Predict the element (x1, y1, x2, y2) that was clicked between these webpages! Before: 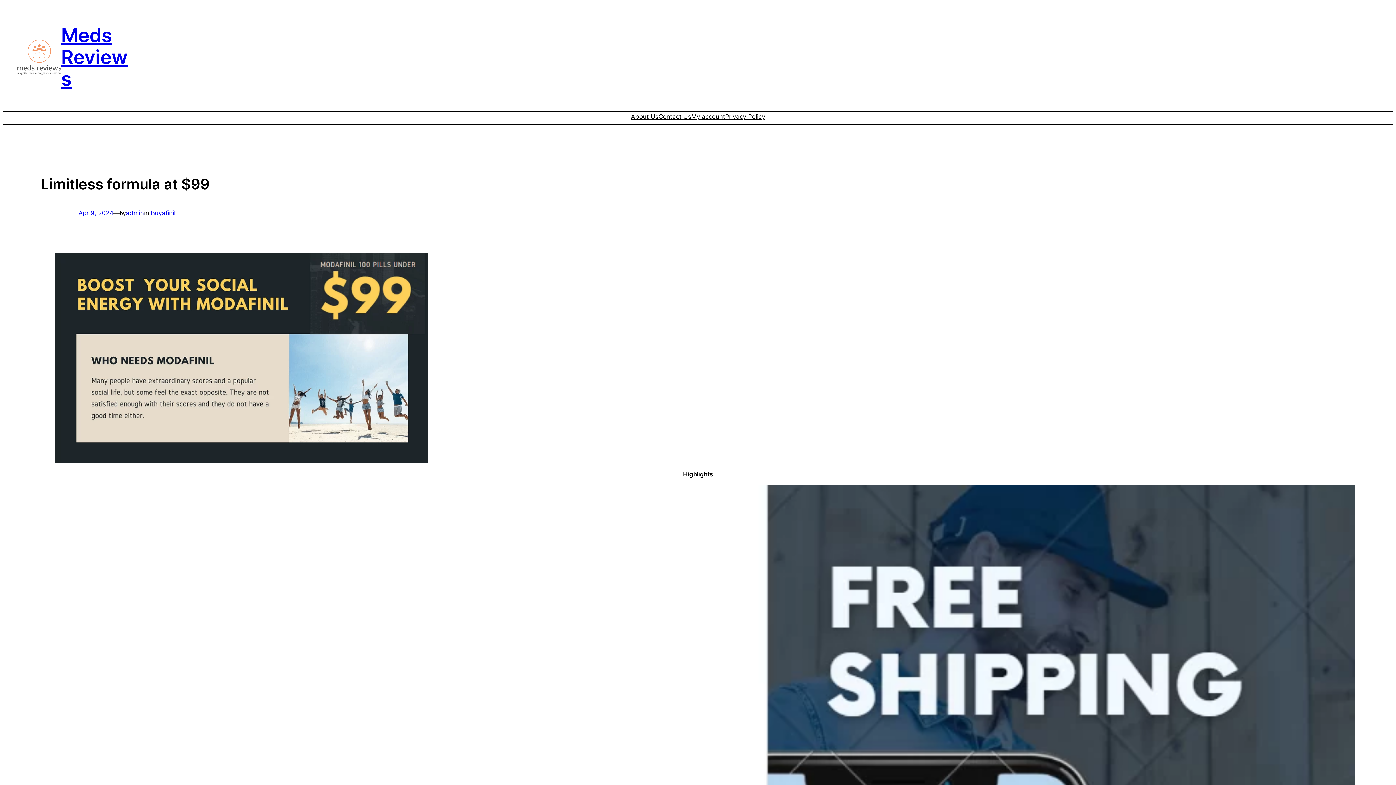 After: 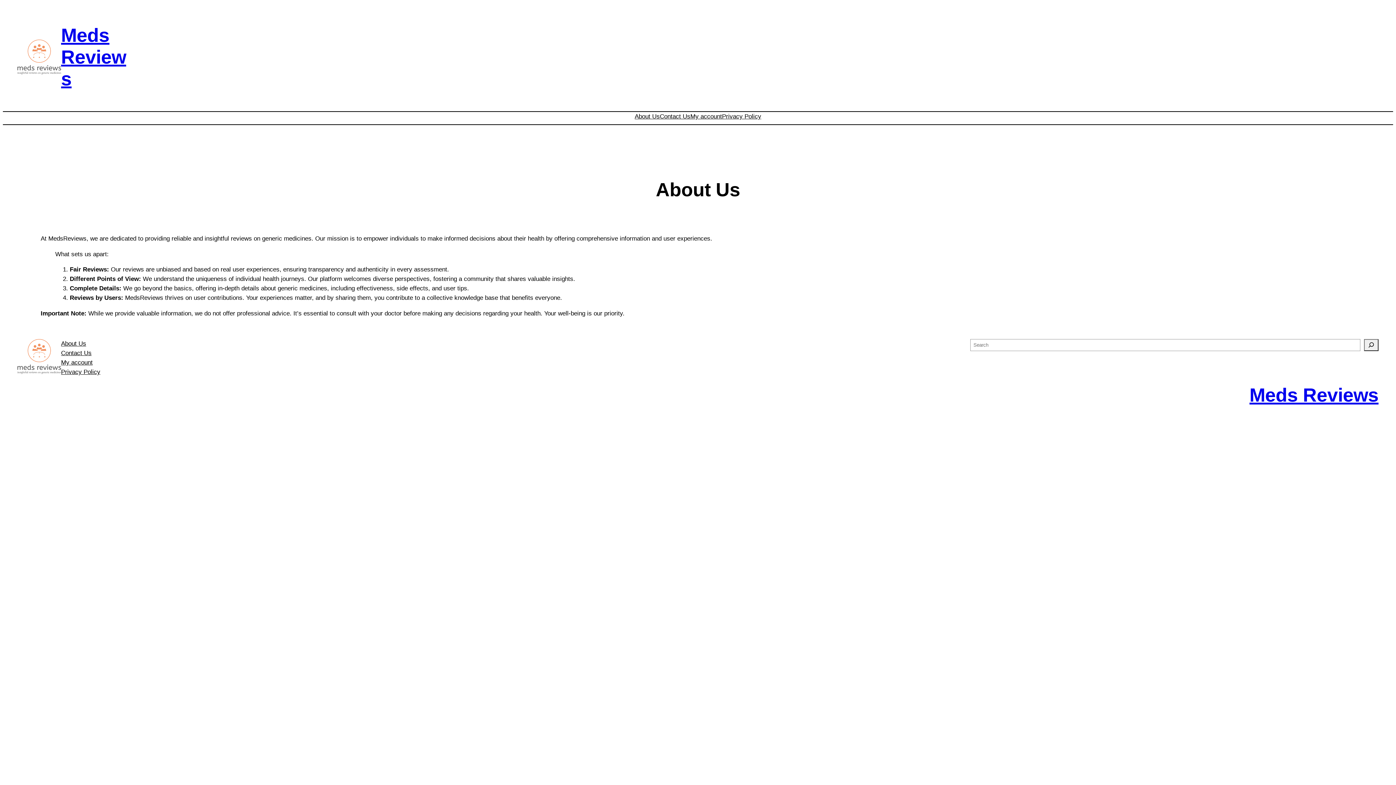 Action: label: About Us bbox: (631, 112, 658, 121)